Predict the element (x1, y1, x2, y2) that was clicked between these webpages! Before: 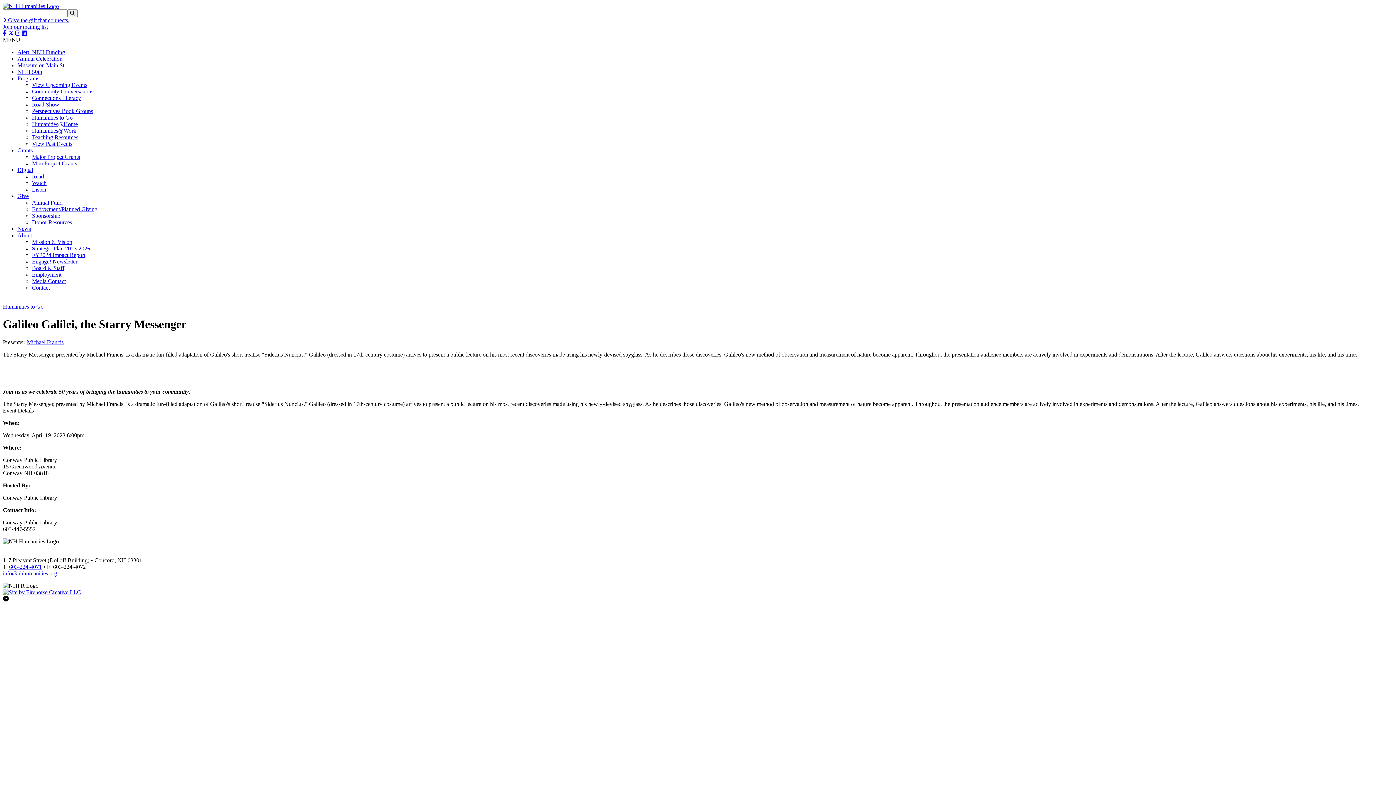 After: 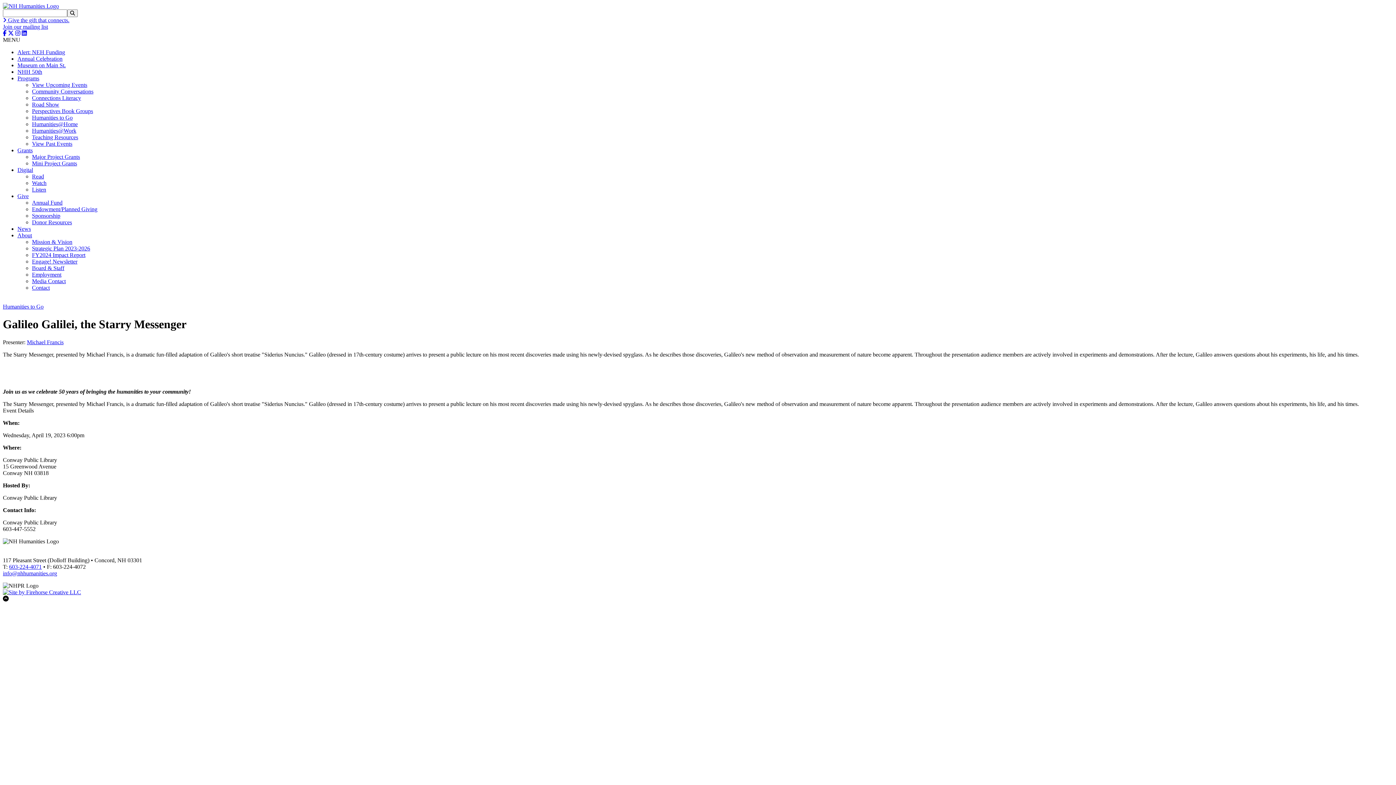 Action: label: Museum on Main St. bbox: (17, 62, 65, 68)